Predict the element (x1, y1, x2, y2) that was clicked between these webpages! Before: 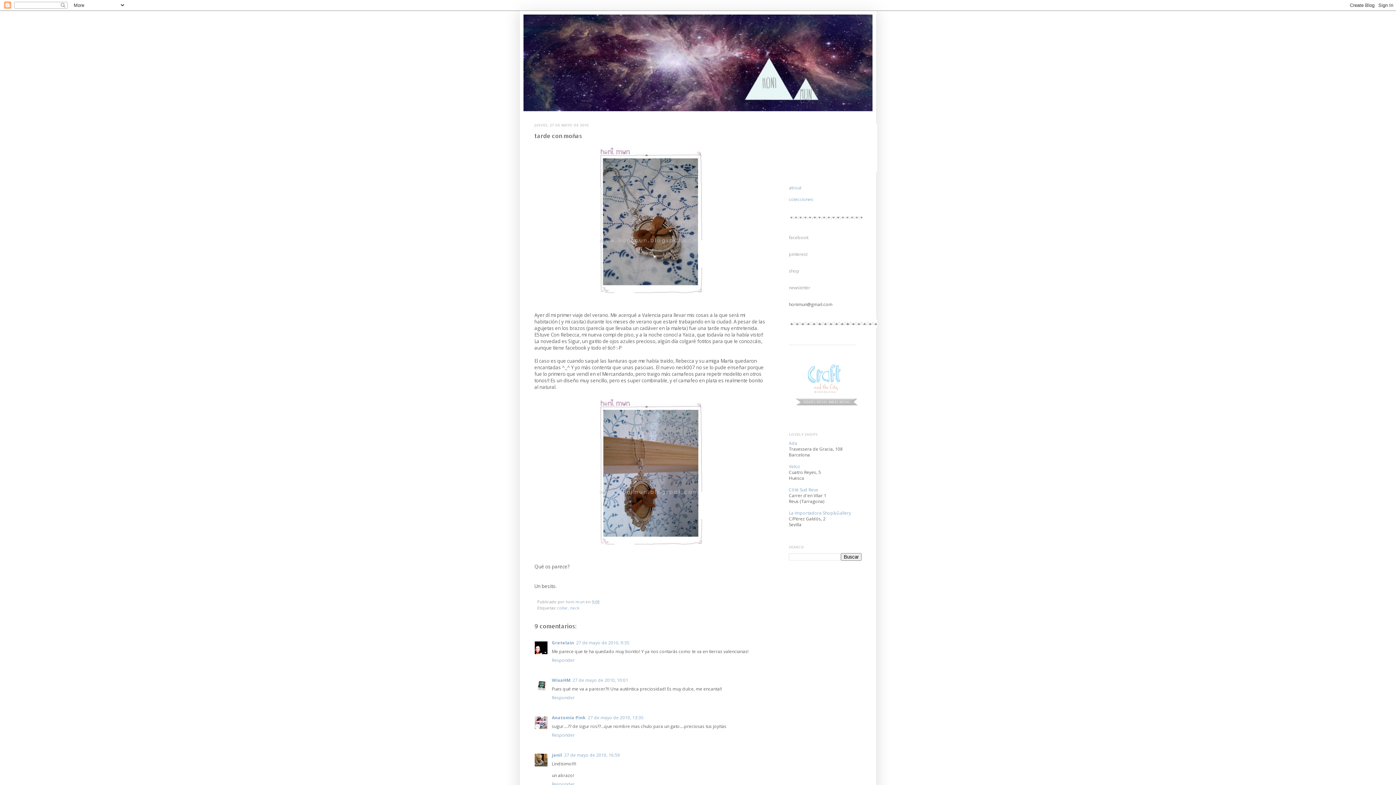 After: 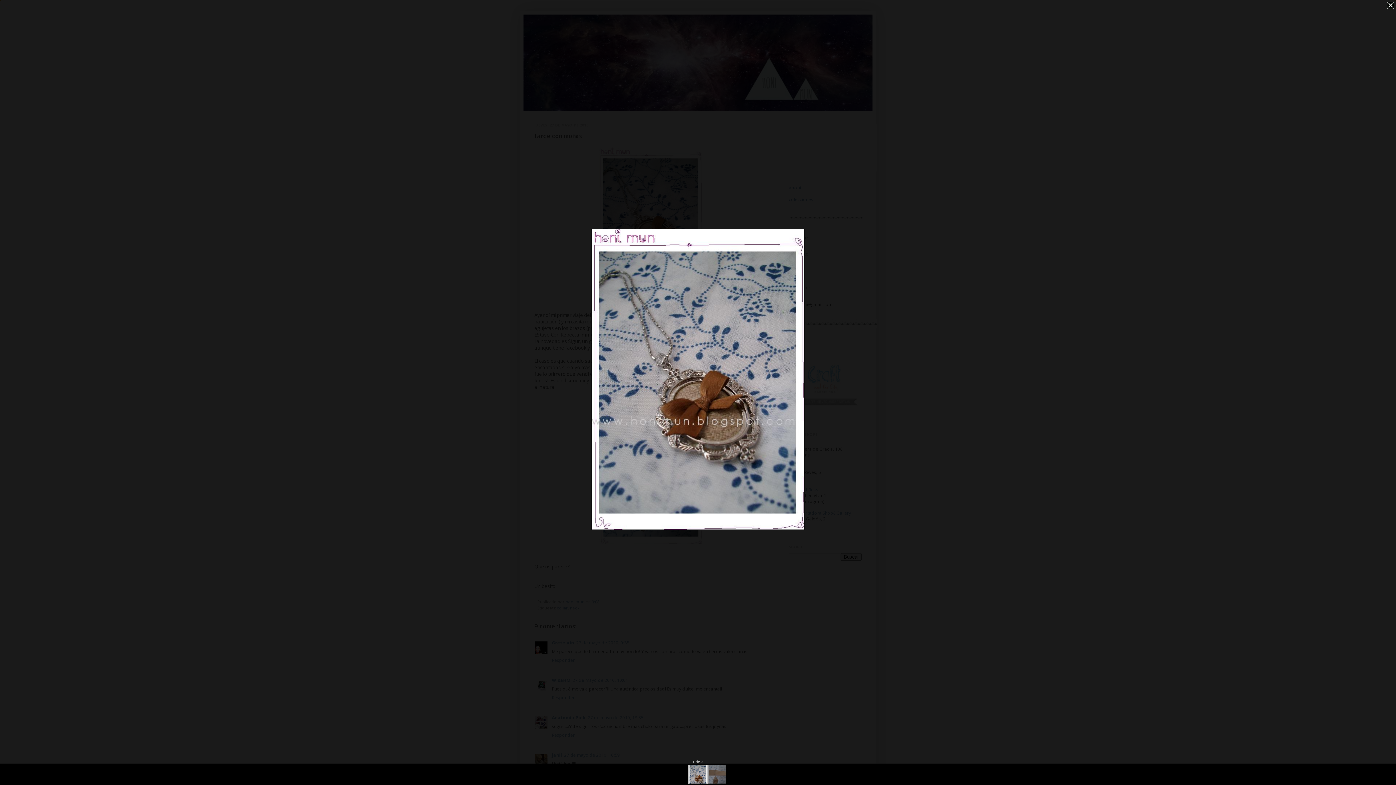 Action: bbox: (534, 145, 767, 295)